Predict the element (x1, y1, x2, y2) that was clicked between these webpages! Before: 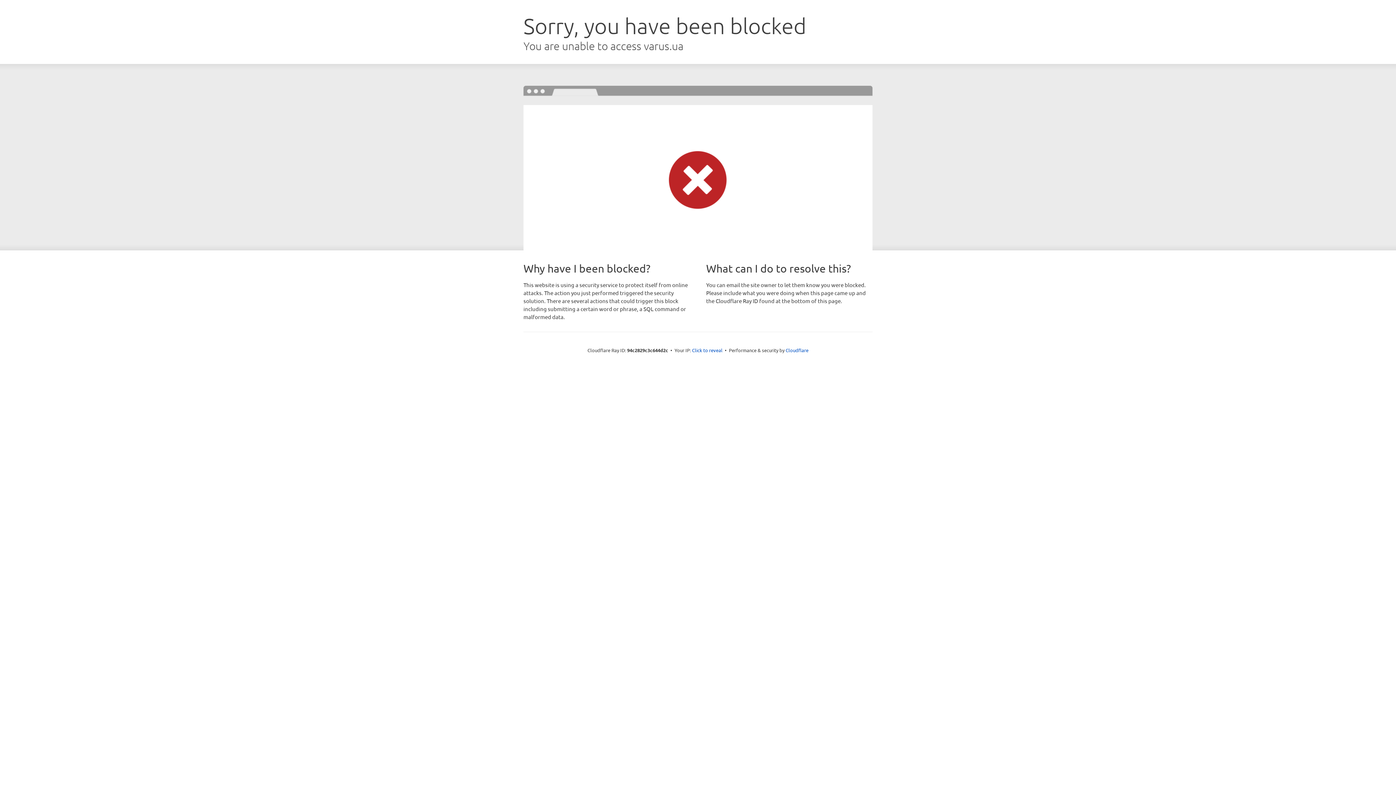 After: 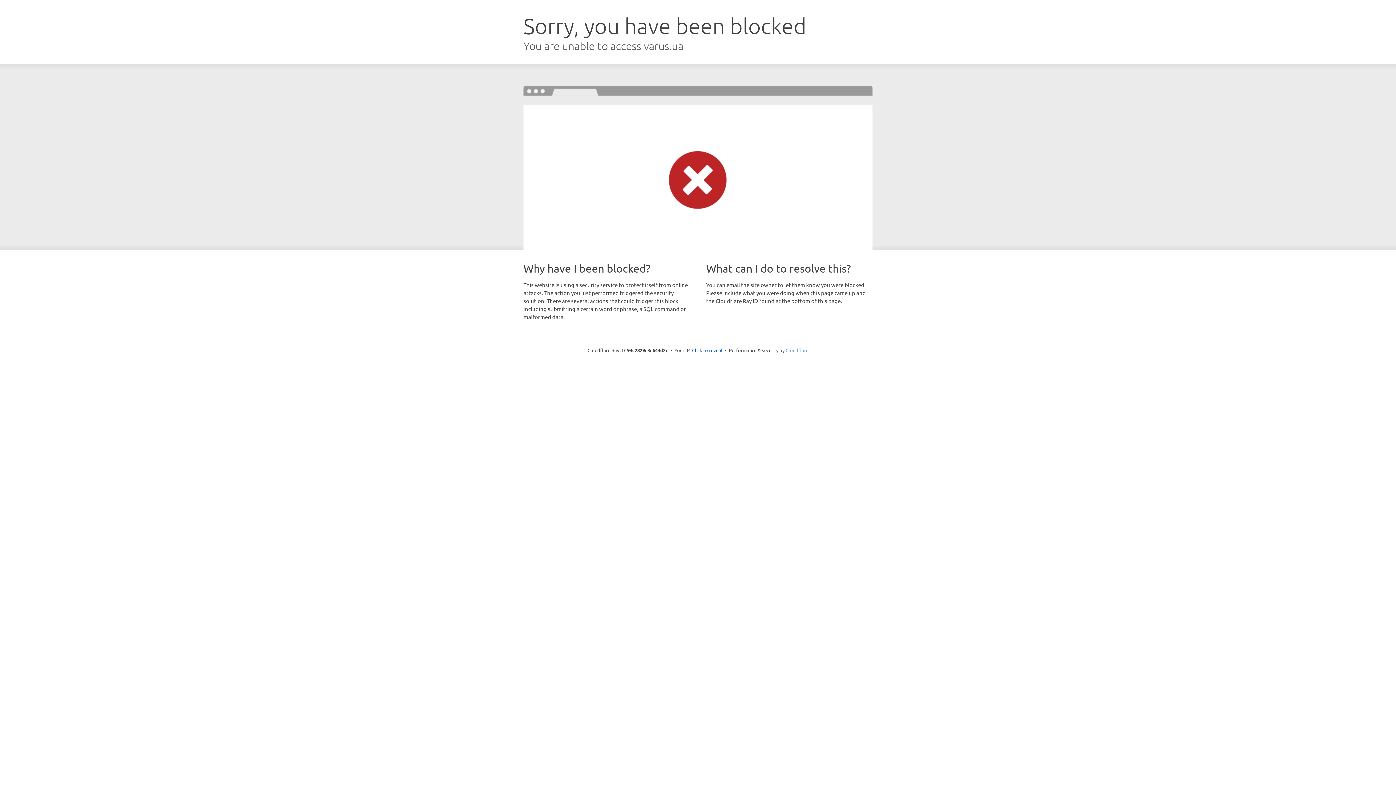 Action: bbox: (785, 347, 808, 353) label: Cloudflare